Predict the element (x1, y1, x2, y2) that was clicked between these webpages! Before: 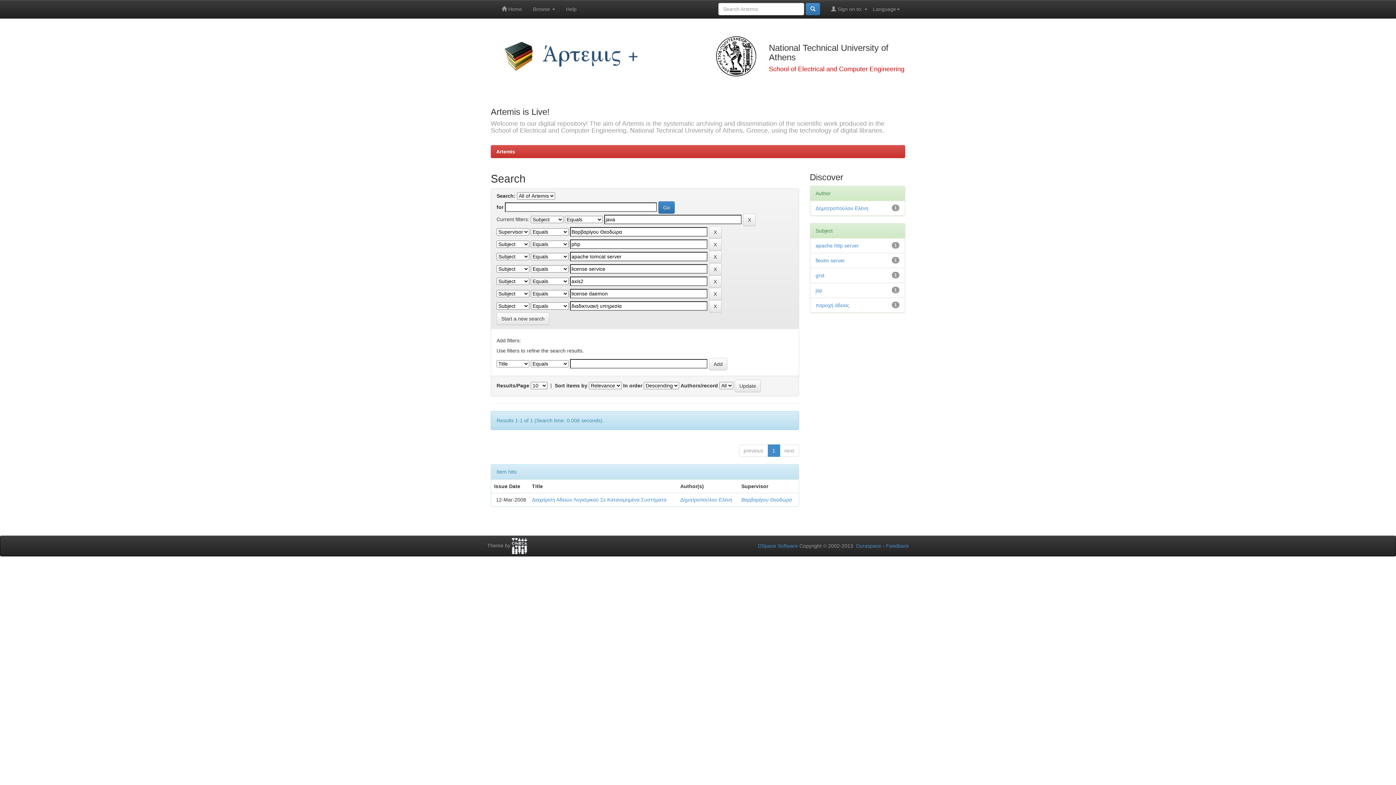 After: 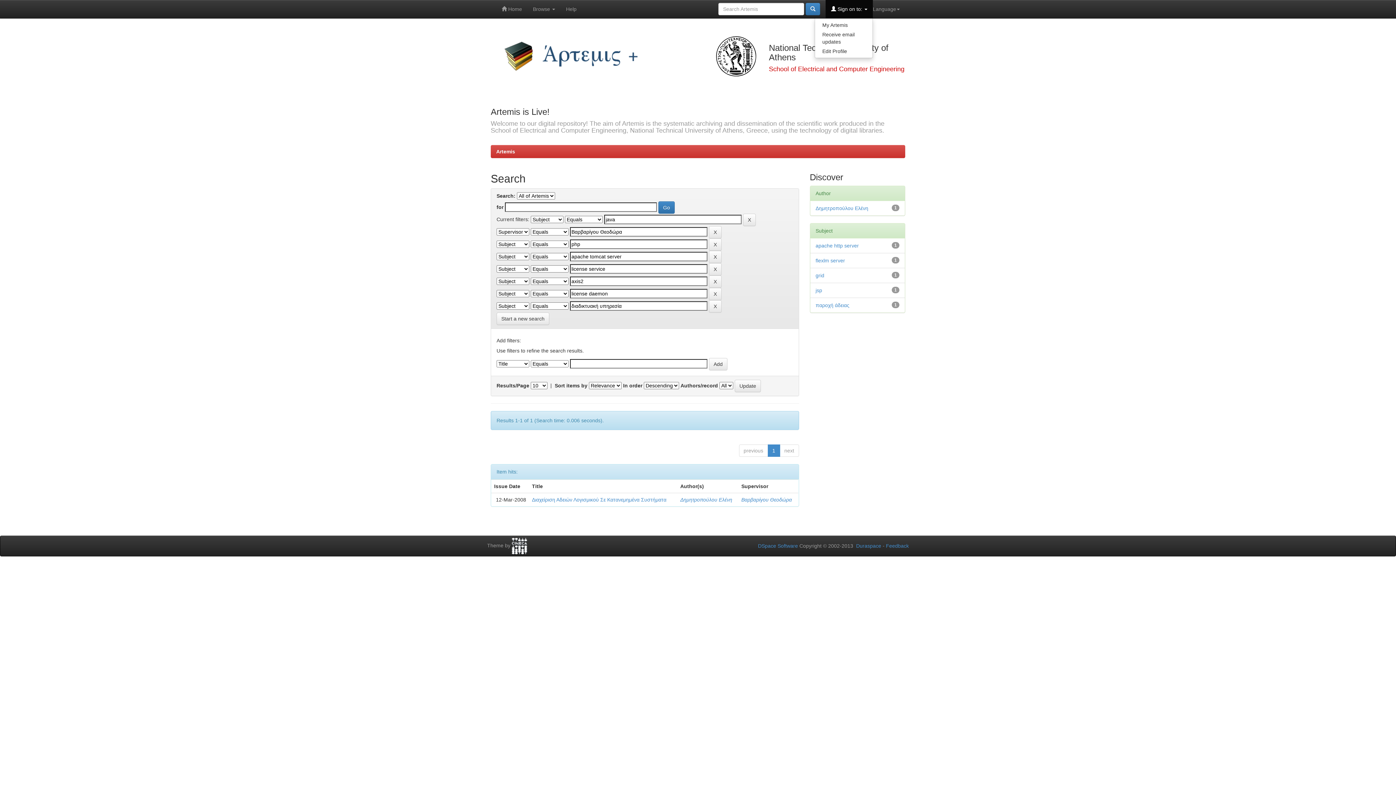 Action: bbox: (825, 0, 873, 18) label:  Sign on to: 